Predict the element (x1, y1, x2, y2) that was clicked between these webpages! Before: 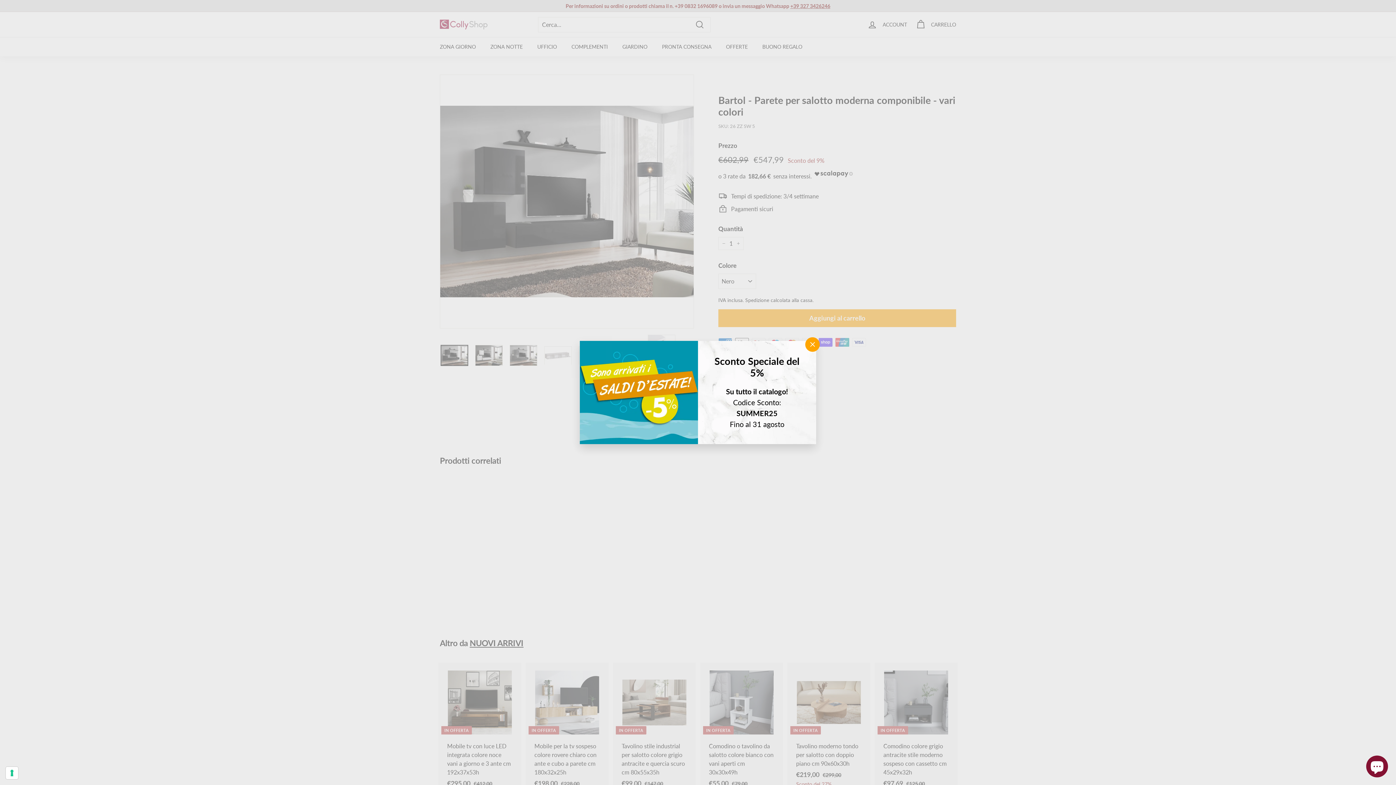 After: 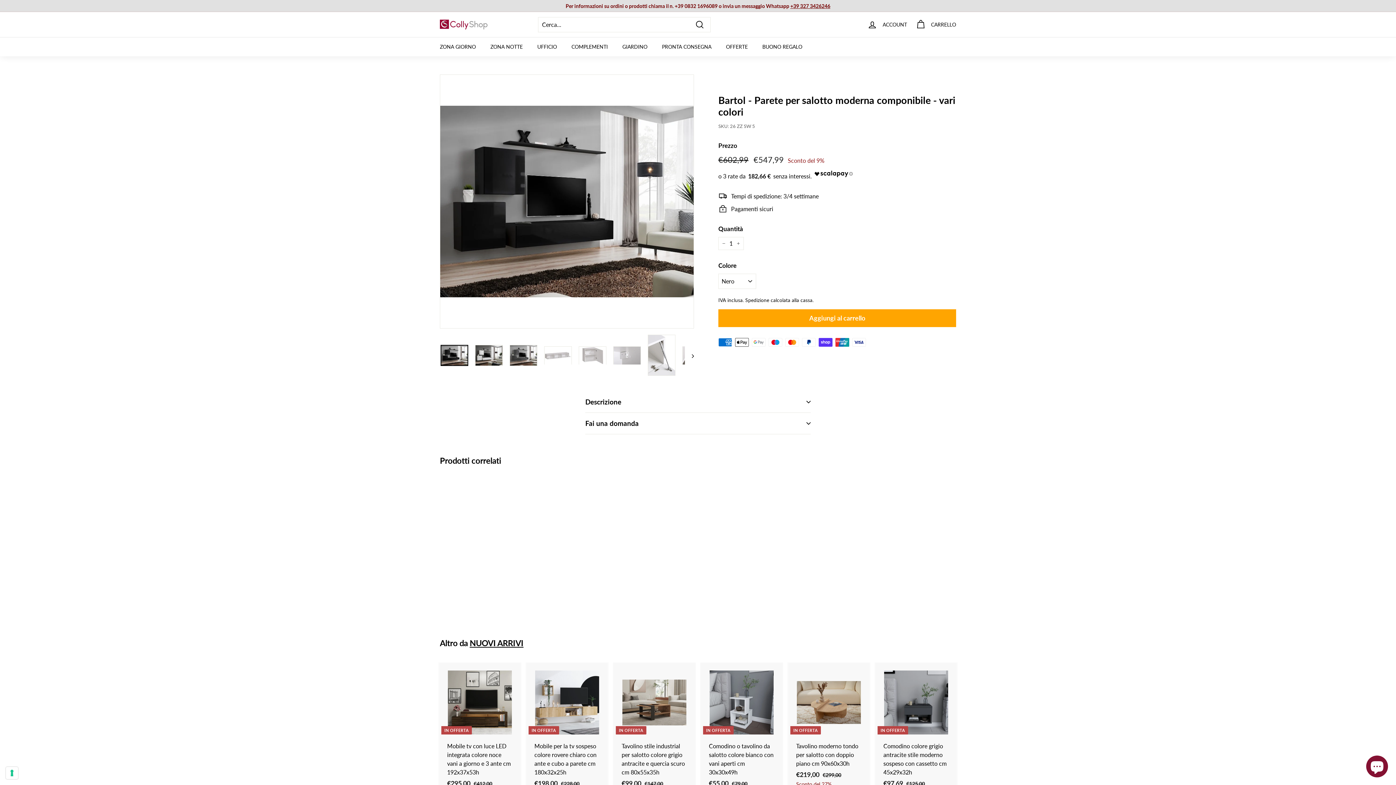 Action: bbox: (805, 337, 820, 352) label: "Chiudi (esc)"